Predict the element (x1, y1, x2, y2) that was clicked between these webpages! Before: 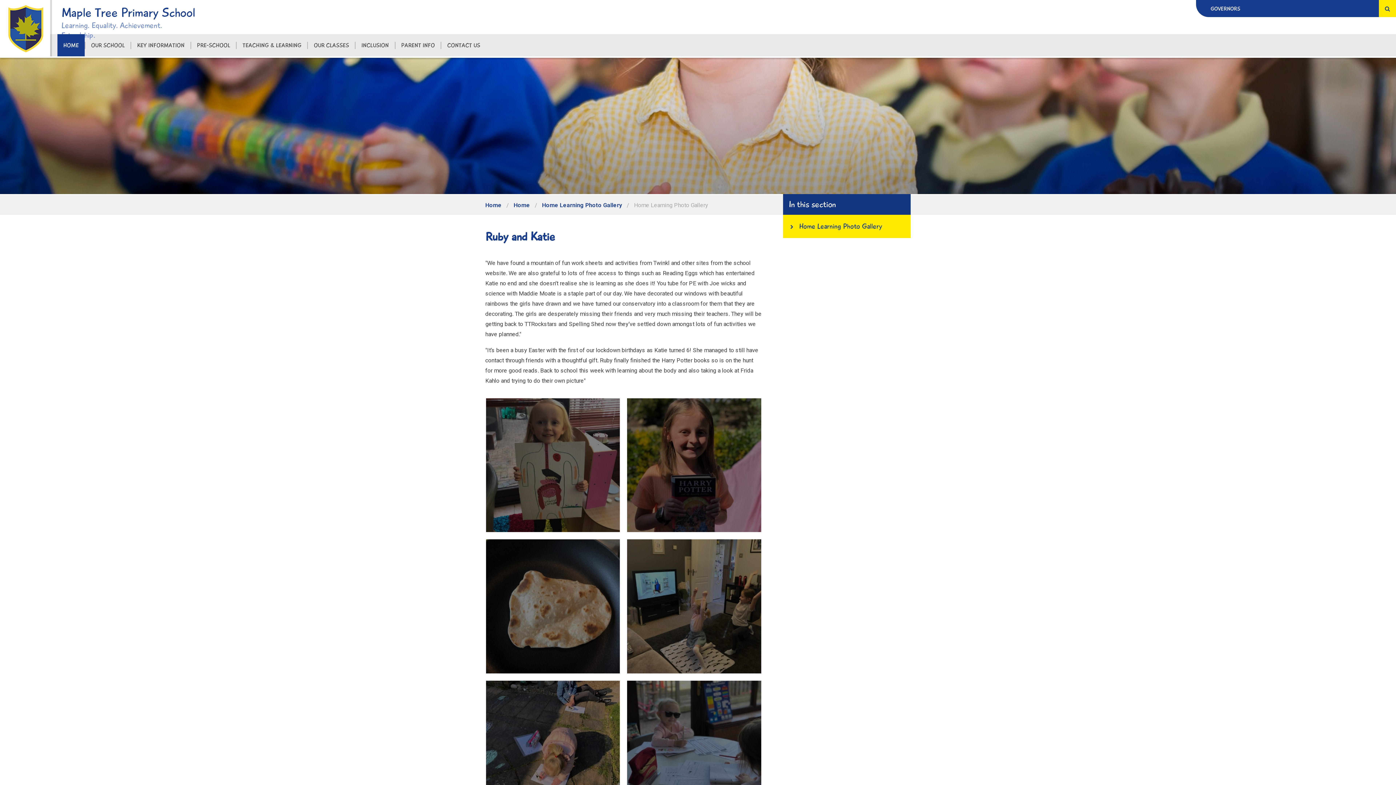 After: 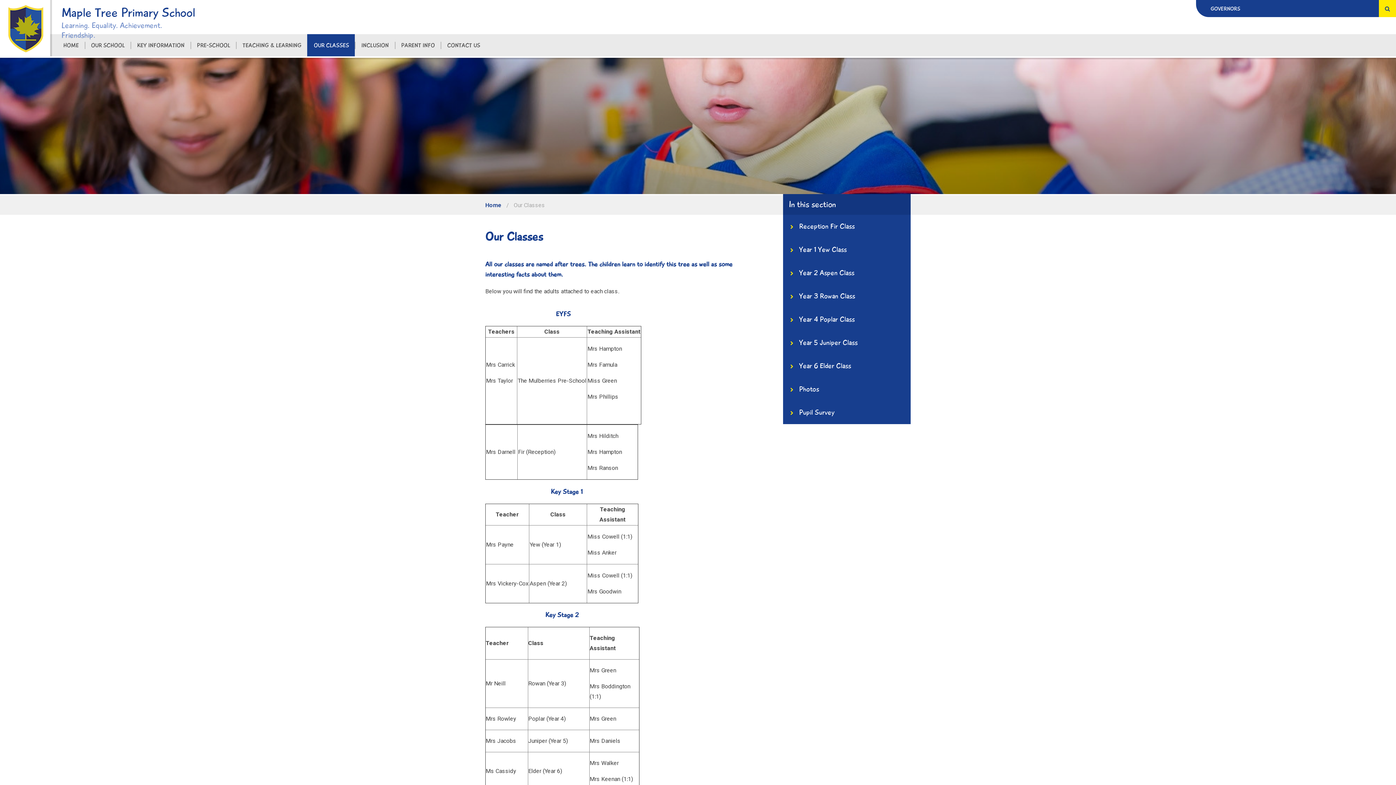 Action: bbox: (307, 34, 354, 56) label: OUR CLASSES